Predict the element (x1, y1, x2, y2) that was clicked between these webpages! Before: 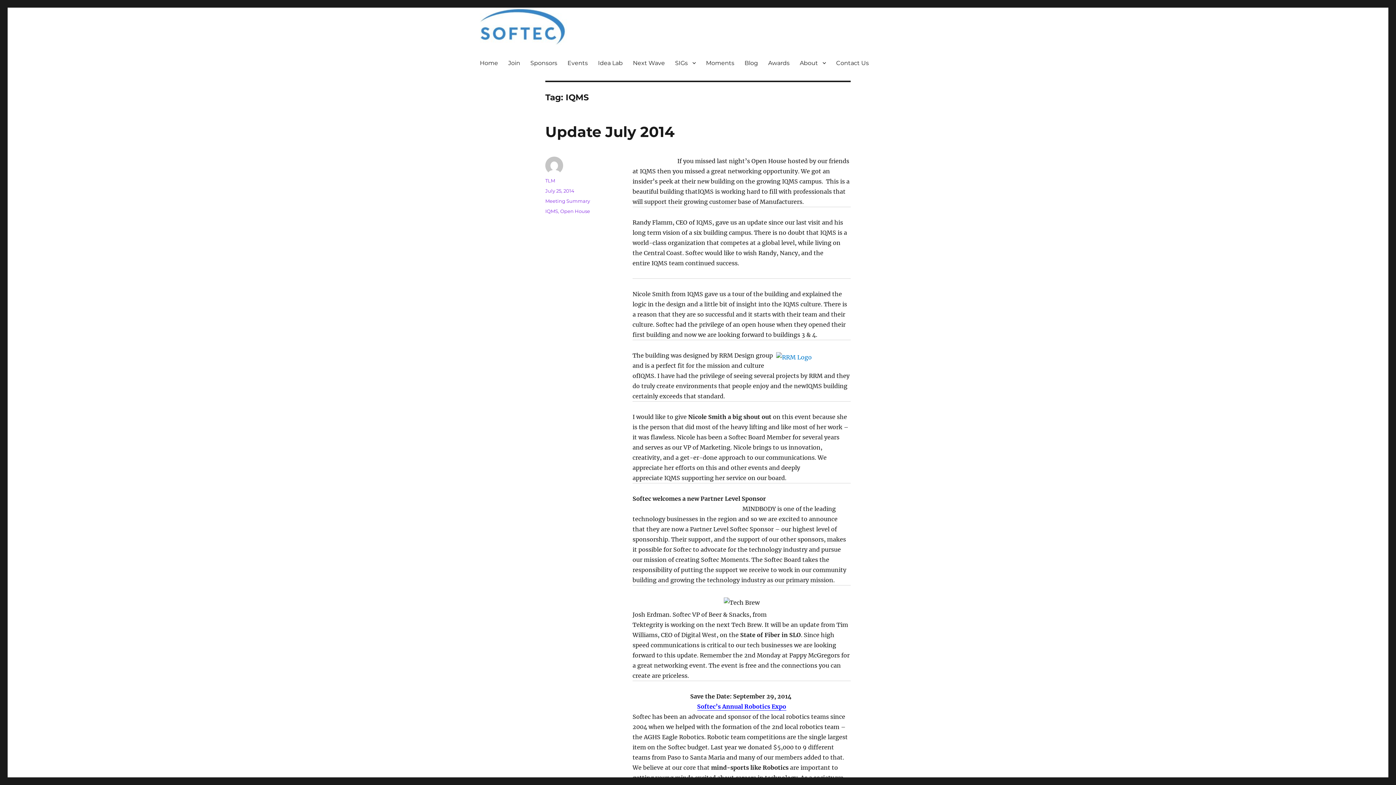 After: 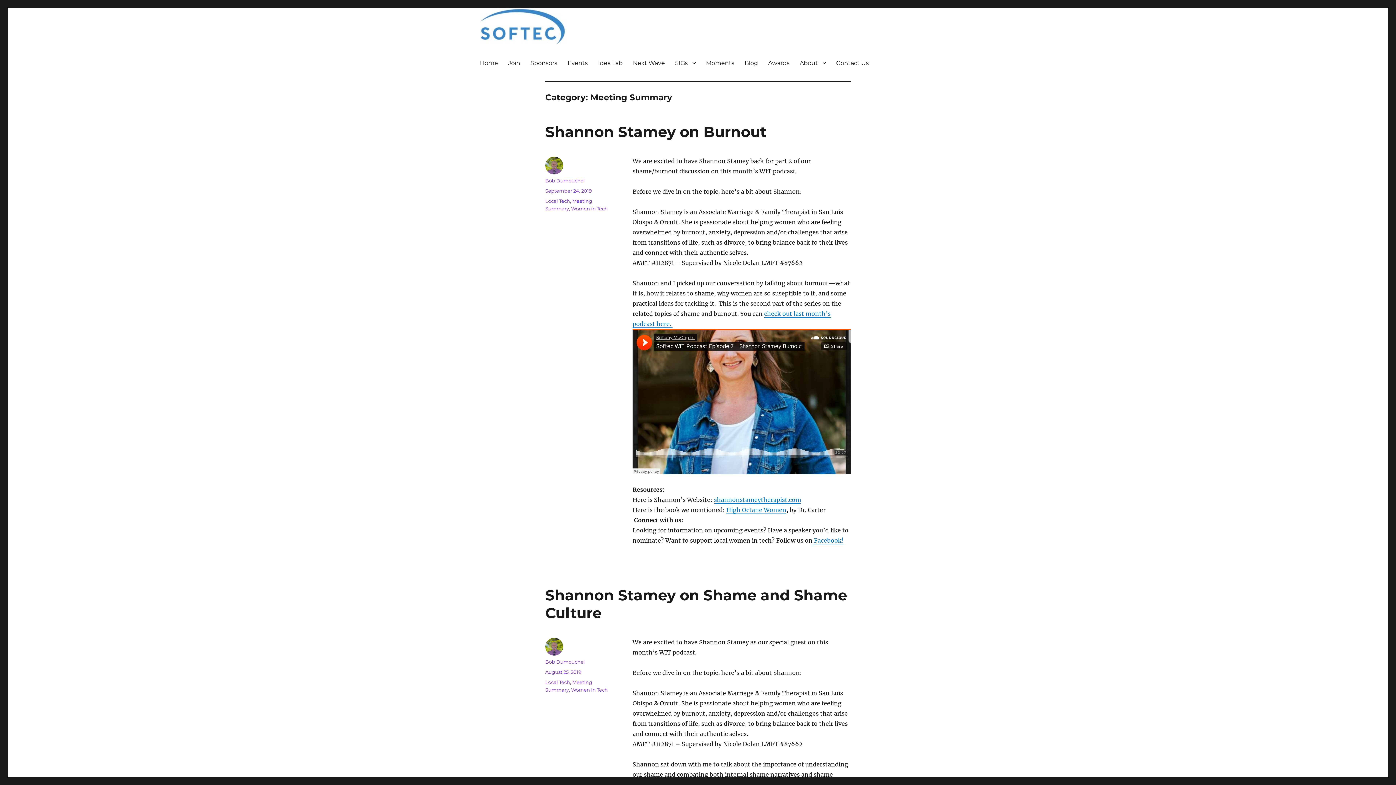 Action: label: Meeting Summary bbox: (545, 198, 590, 204)